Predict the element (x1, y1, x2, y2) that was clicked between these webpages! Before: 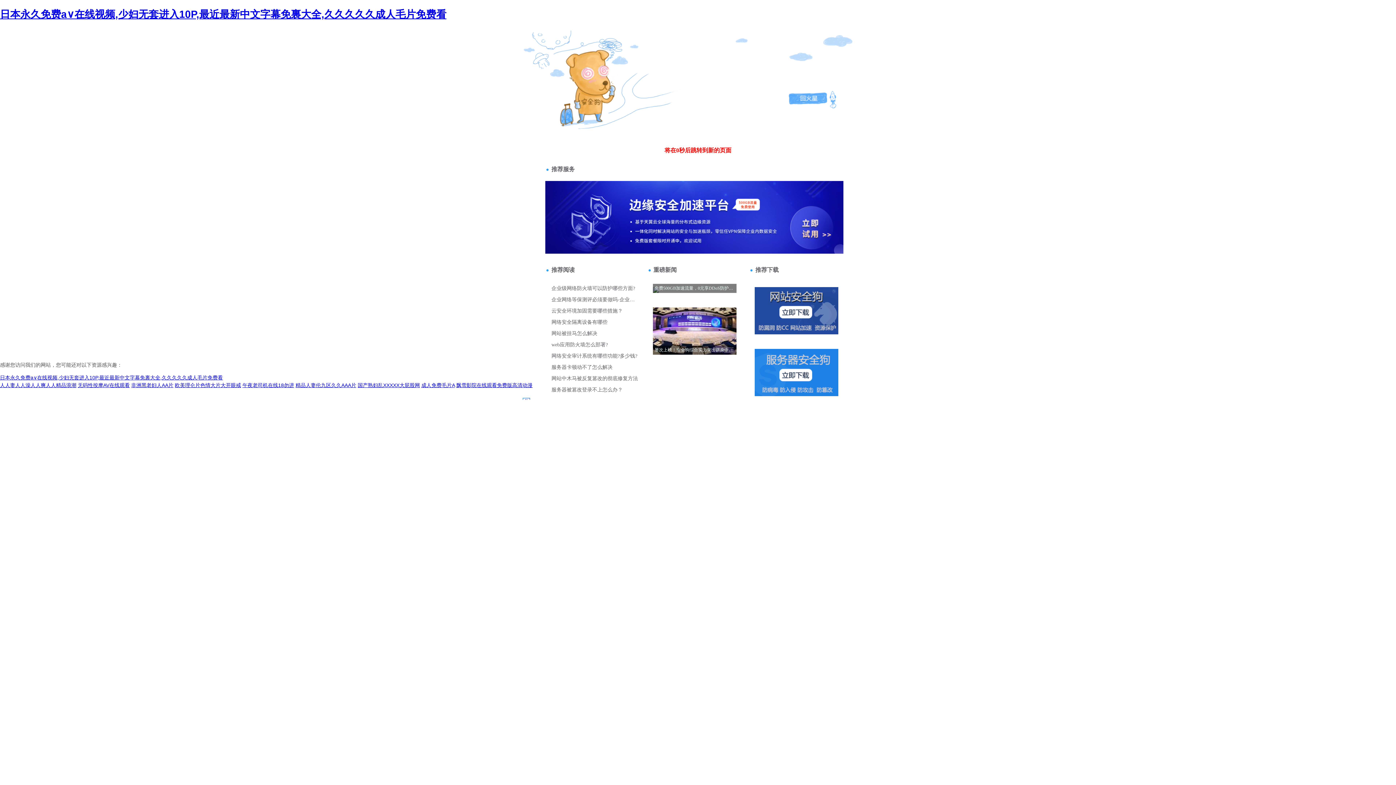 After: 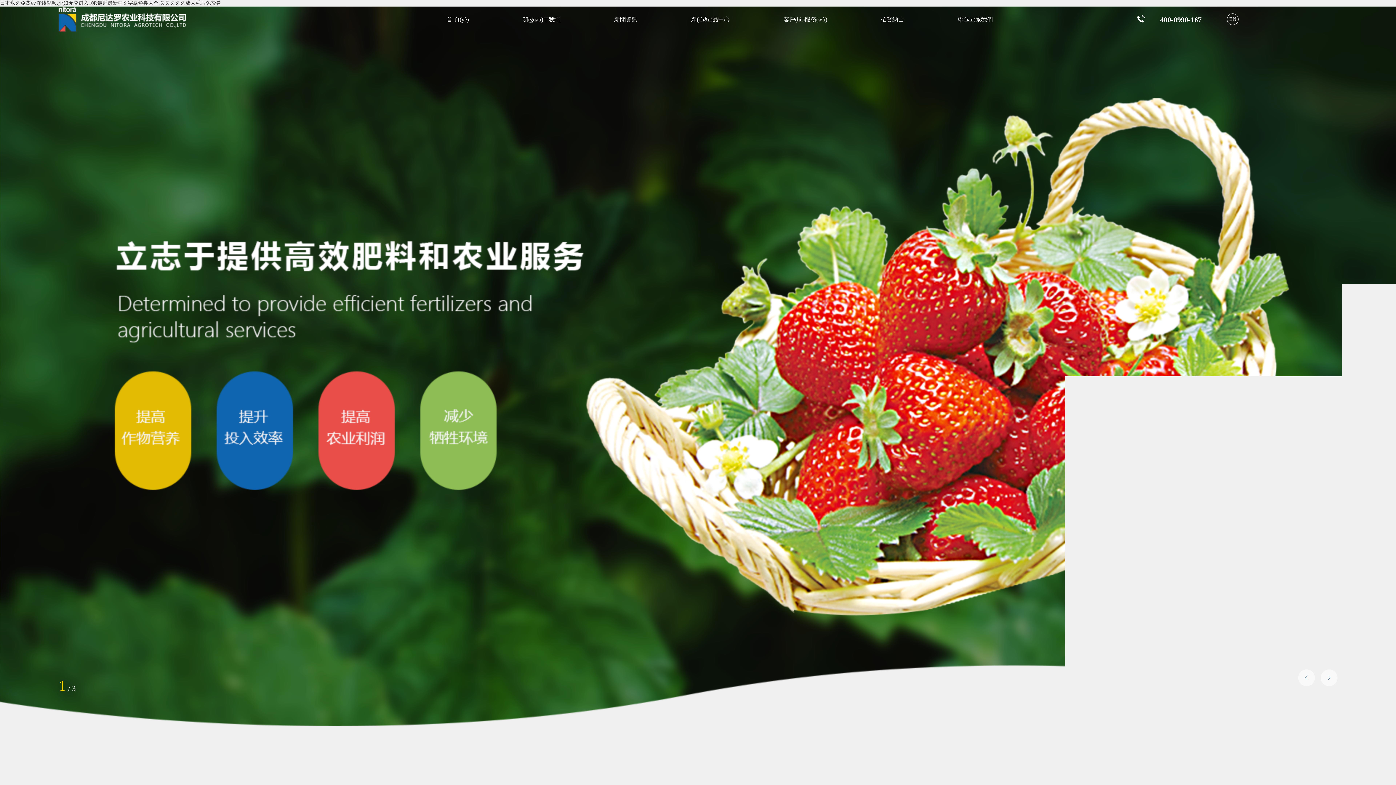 Action: bbox: (0, 8, 446, 19) label: 日本永久免费a∨在线视频,少妇无套进入10P,最近最新中文字幕免裏大全,久久久久久成人毛片免费看